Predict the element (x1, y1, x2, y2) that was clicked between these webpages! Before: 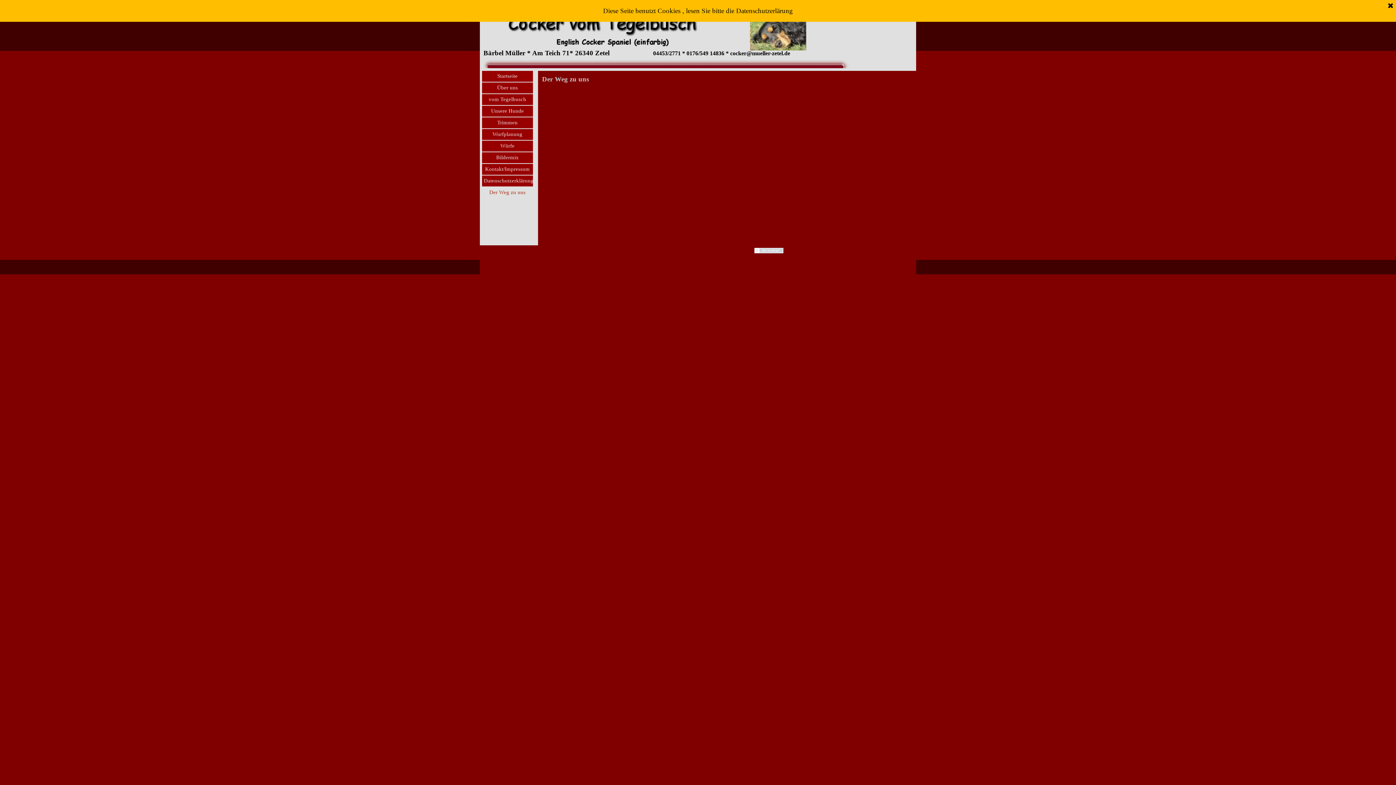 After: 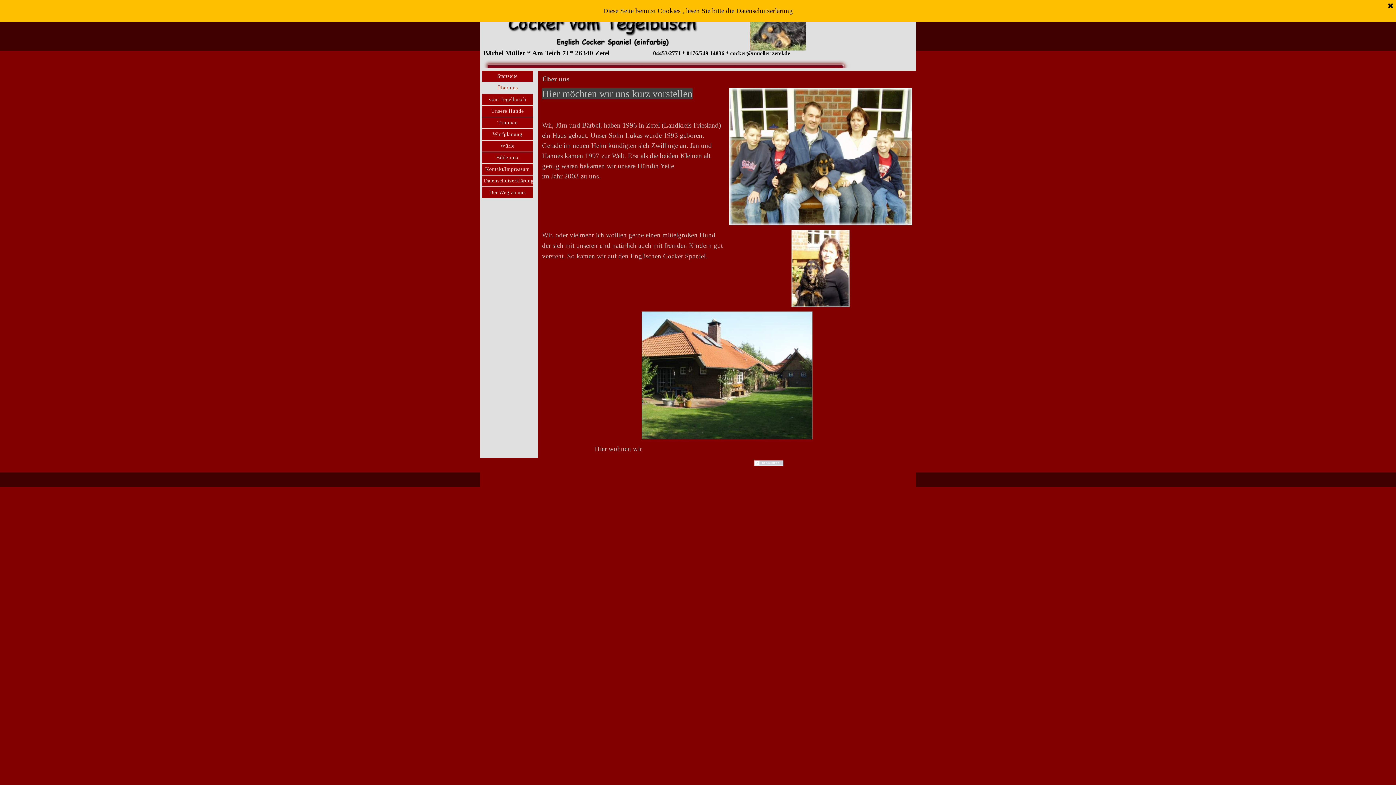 Action: label: Über uns bbox: (484, 82, 531, 93)